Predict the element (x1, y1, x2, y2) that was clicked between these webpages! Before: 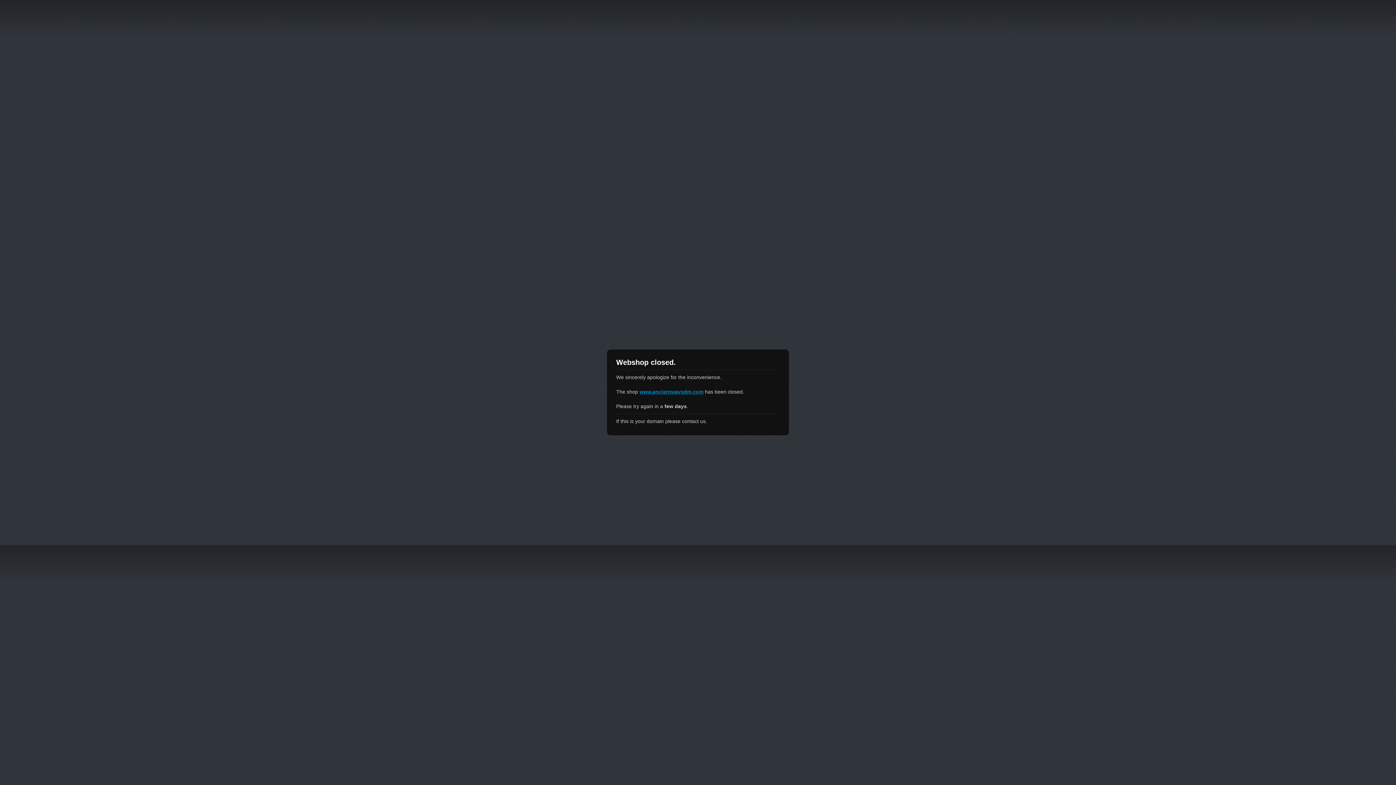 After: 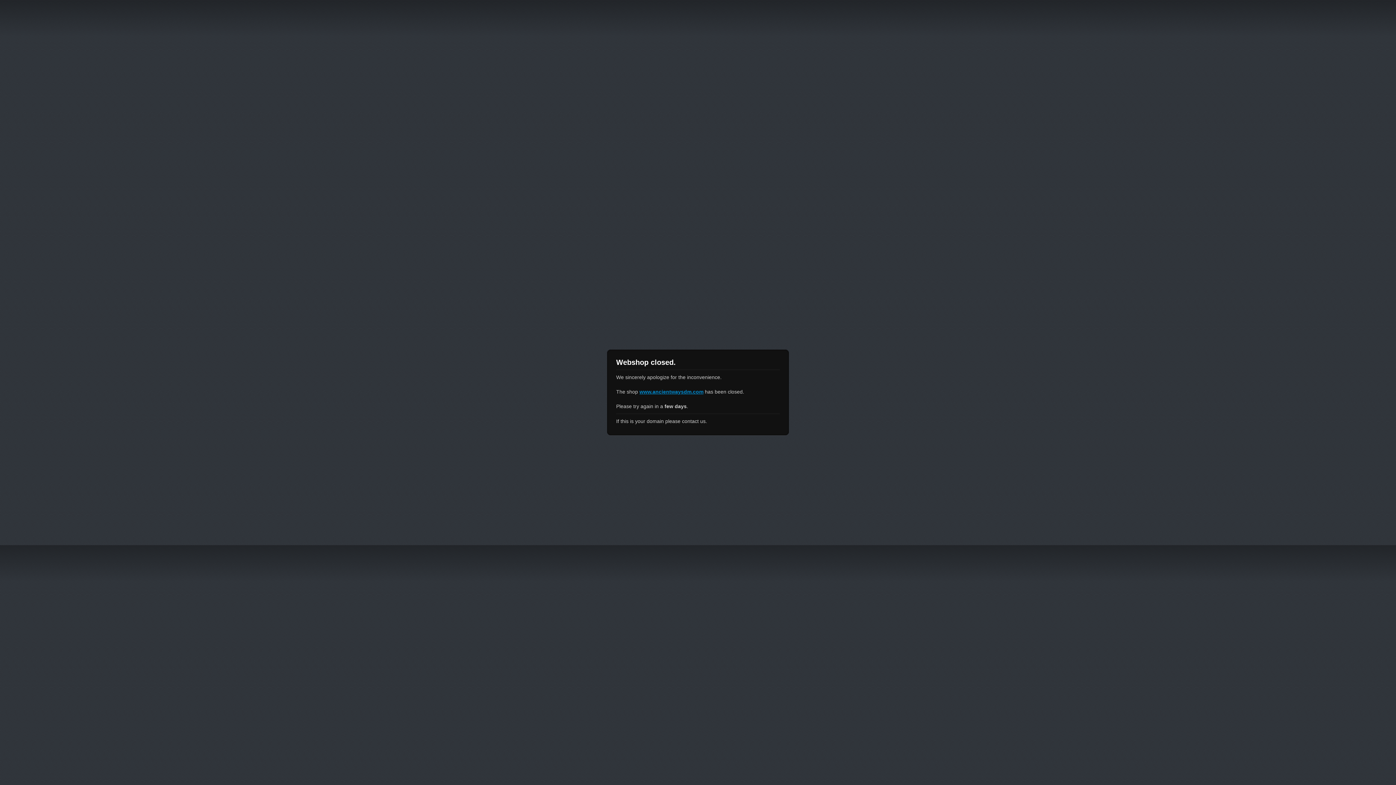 Action: label: www.ancientwaysdm.com bbox: (639, 389, 703, 394)